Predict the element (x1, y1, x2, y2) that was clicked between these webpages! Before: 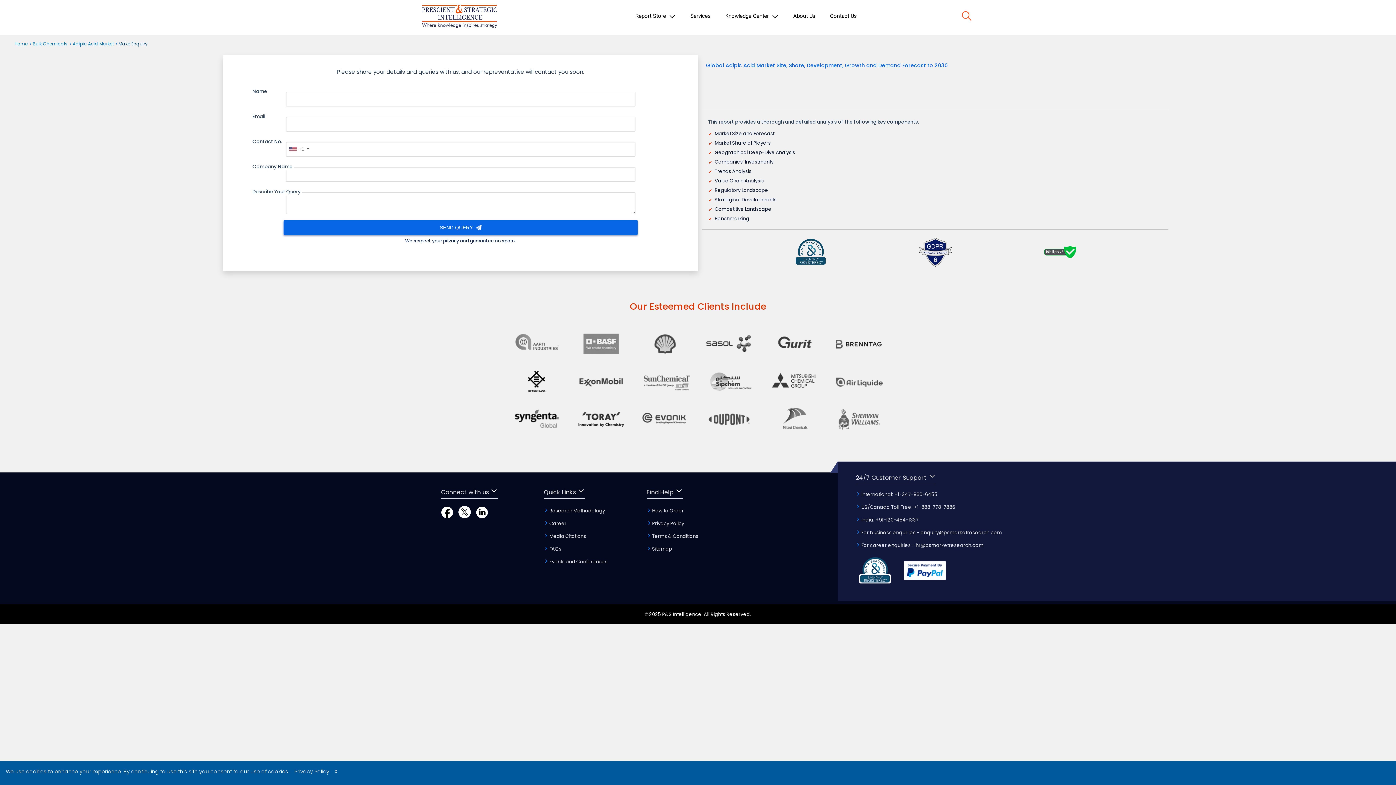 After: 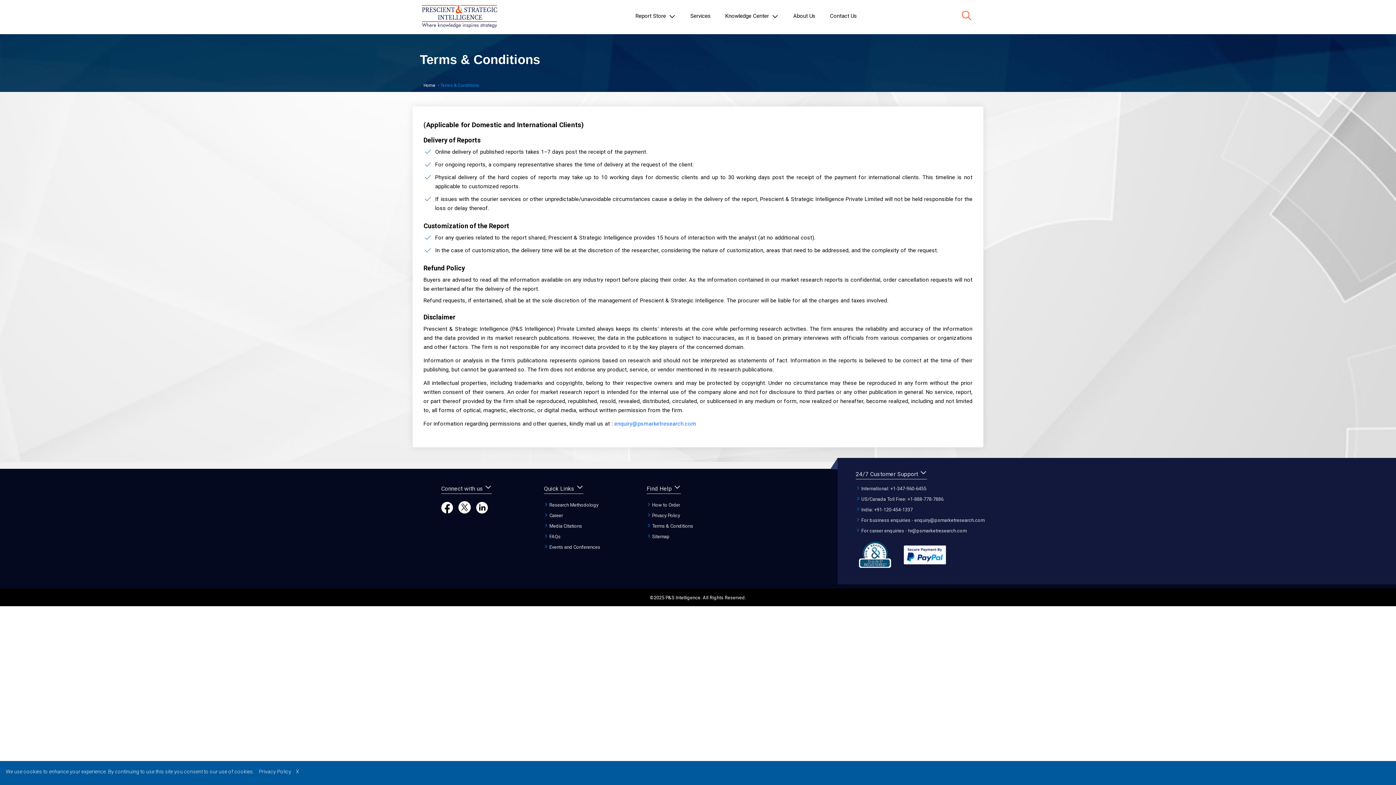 Action: bbox: (646, 532, 698, 539) label:  Terms & Conditions